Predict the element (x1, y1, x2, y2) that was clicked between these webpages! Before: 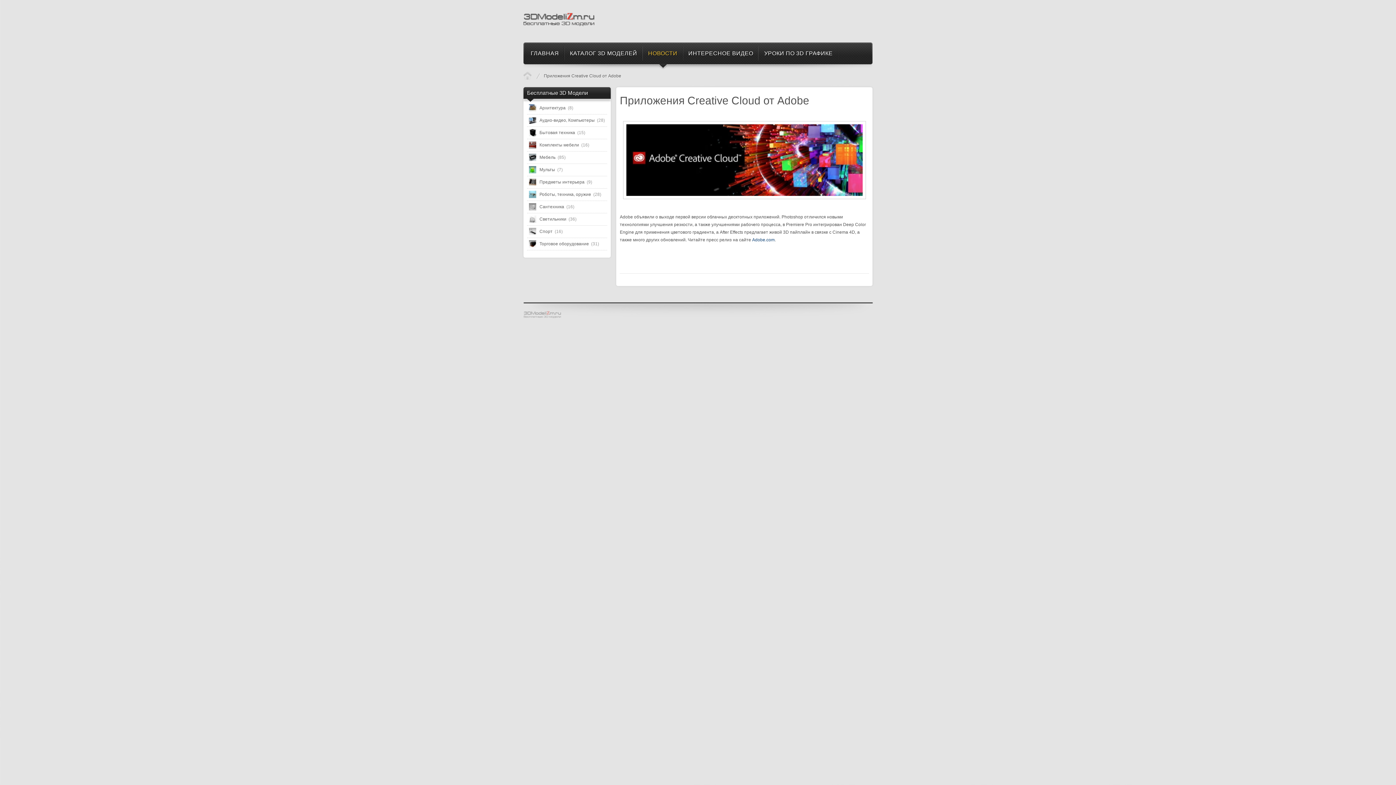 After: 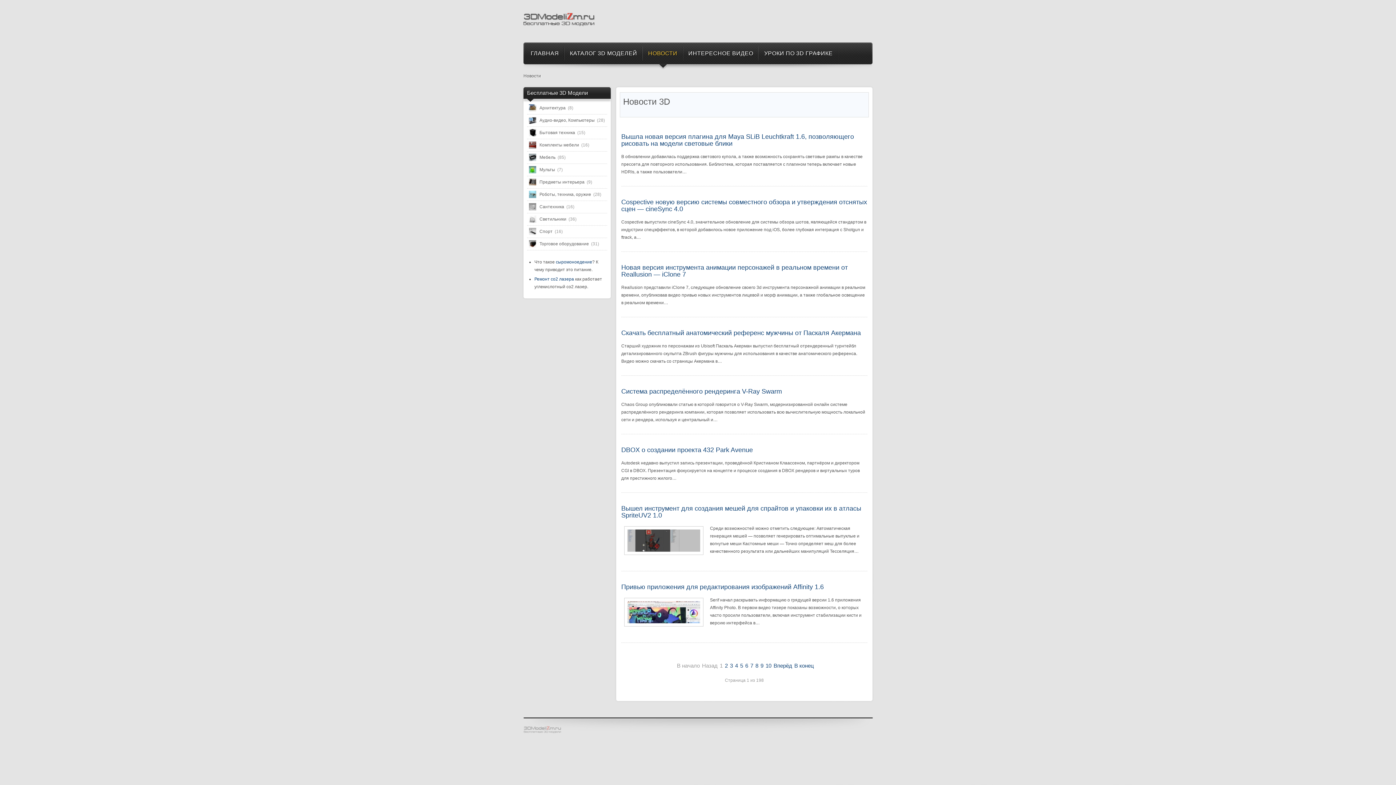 Action: bbox: (642, 46, 683, 64) label: НОВОСТИ